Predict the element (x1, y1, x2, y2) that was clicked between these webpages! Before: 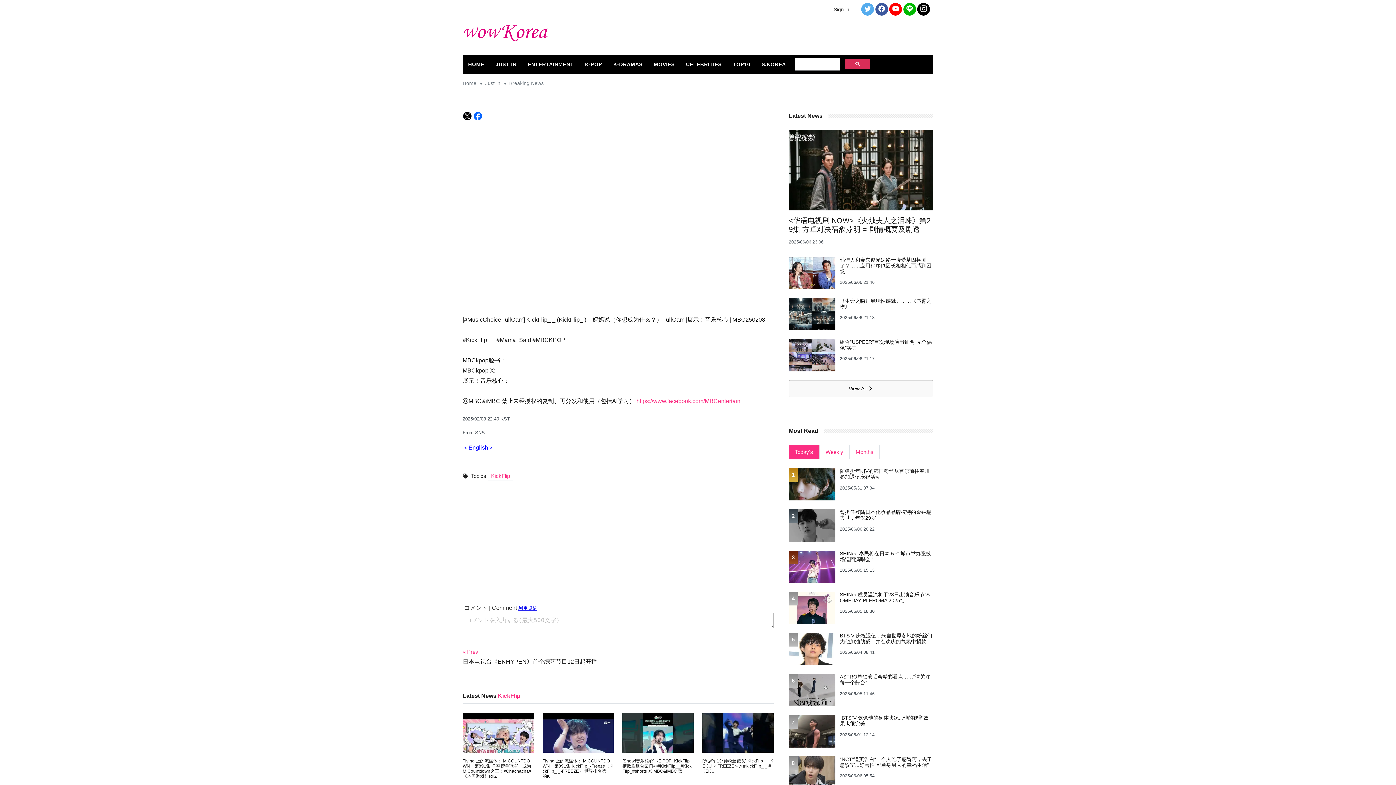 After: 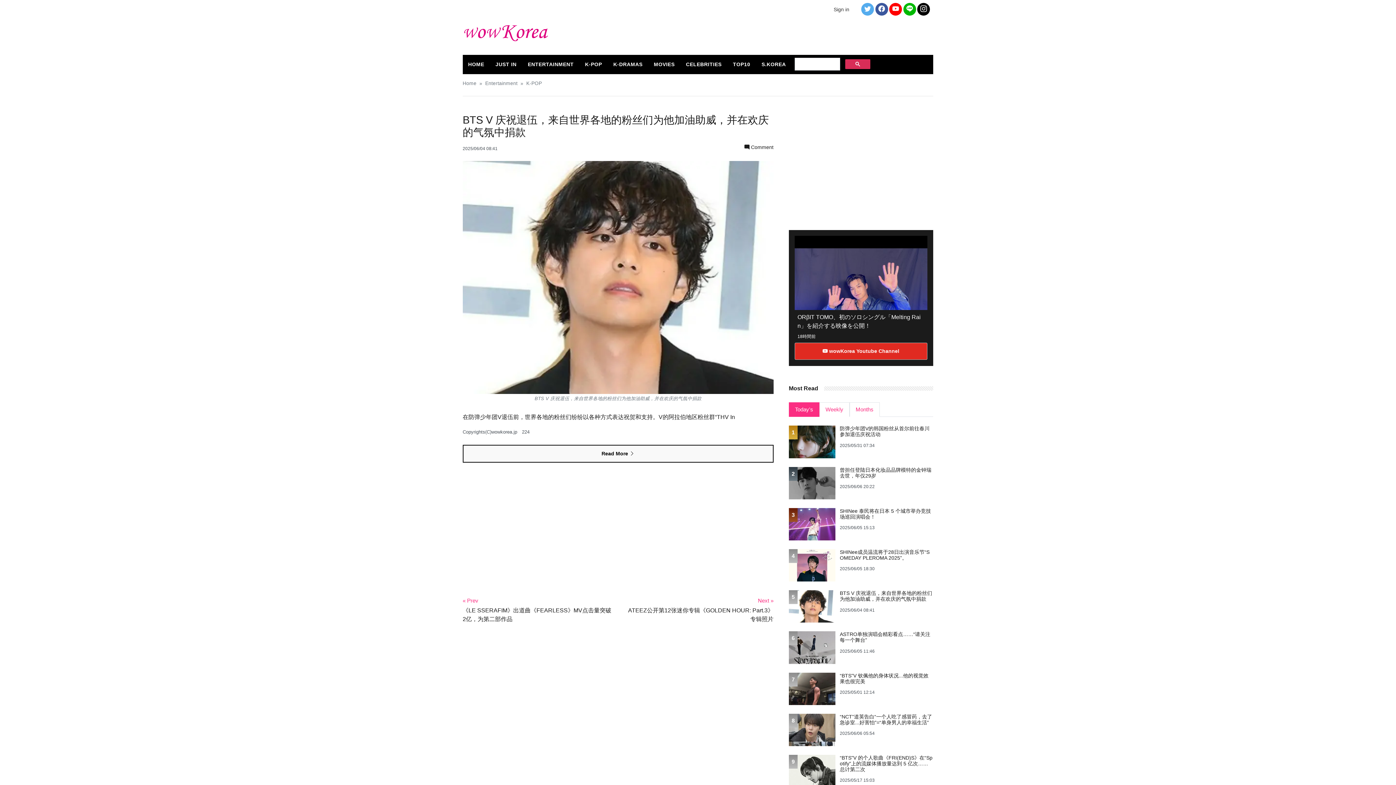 Action: bbox: (788, 646, 835, 653)